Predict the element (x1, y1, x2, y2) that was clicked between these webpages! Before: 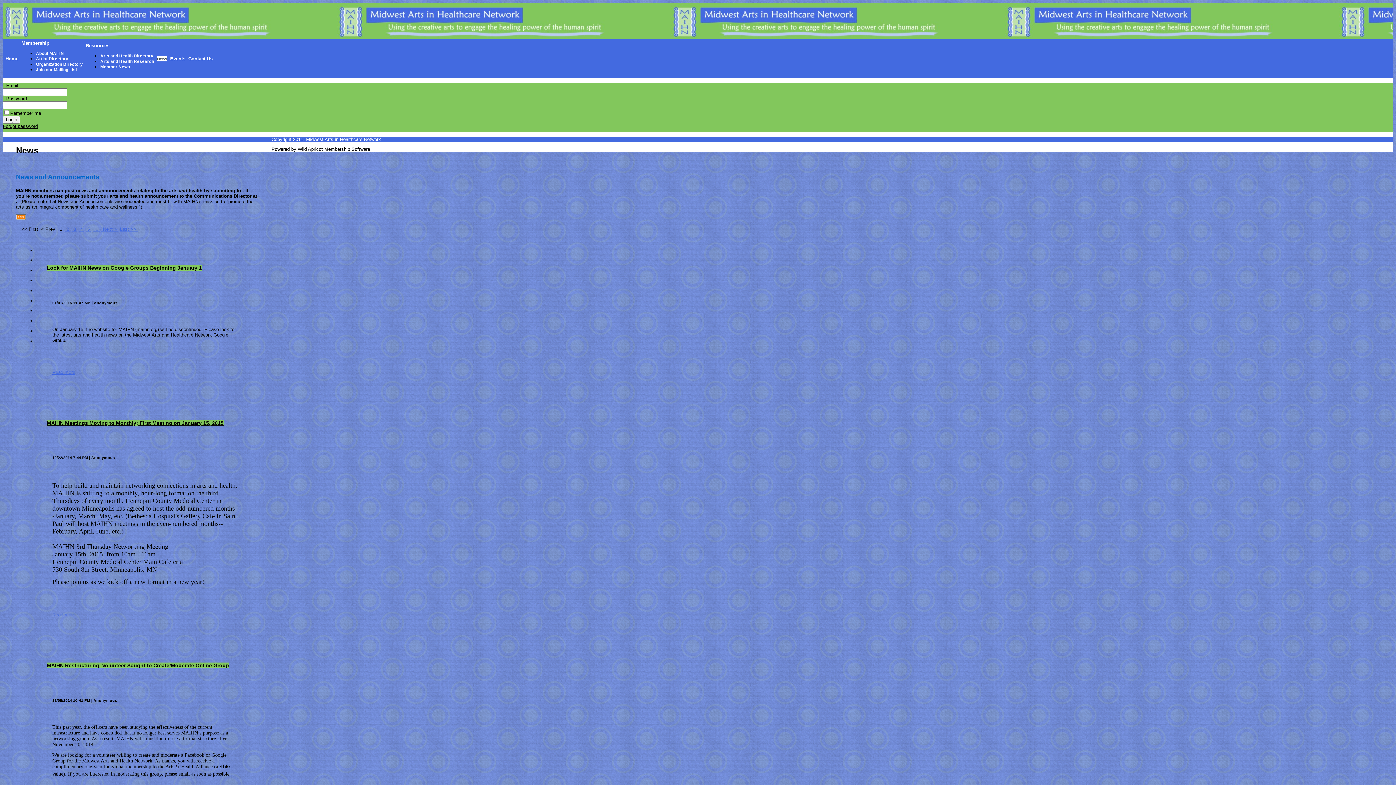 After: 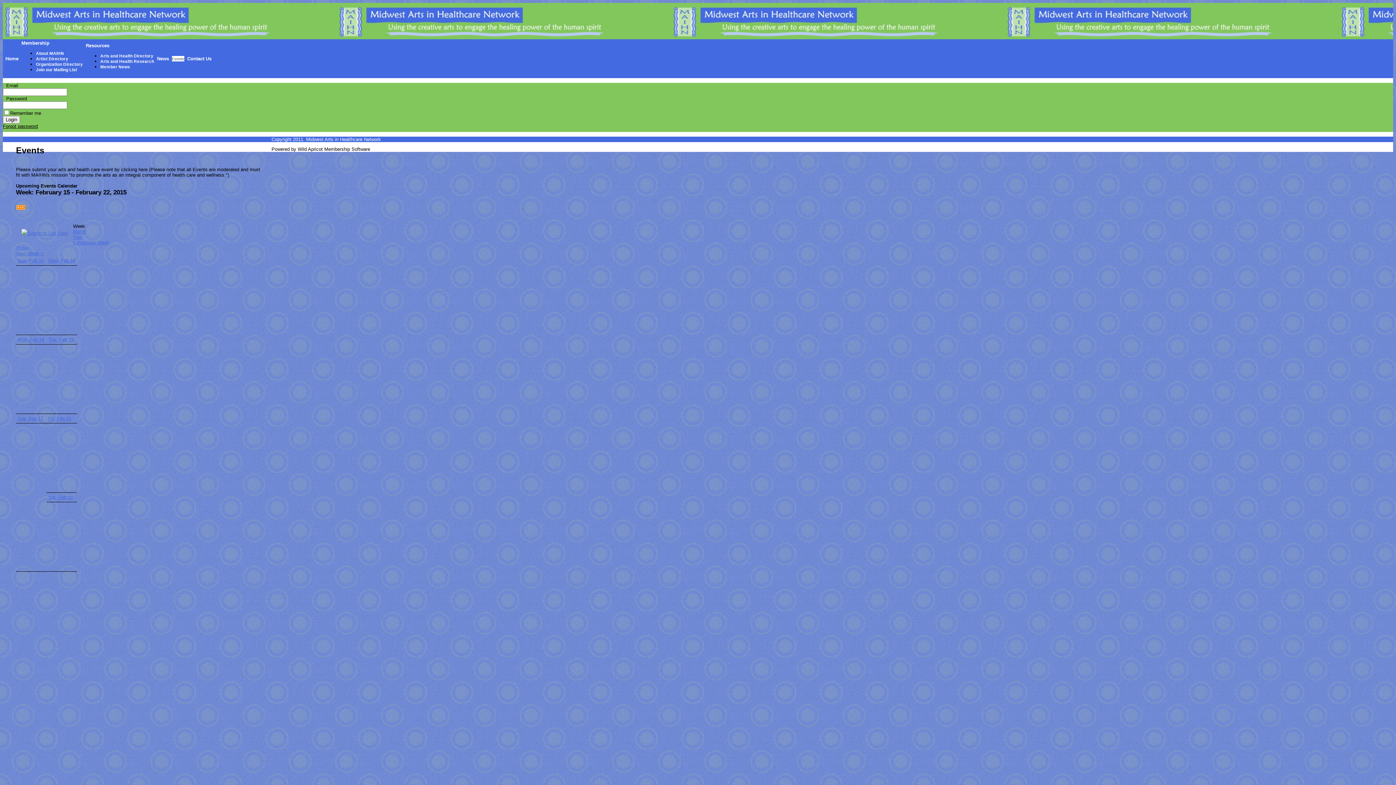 Action: label: Events bbox: (170, 56, 185, 61)